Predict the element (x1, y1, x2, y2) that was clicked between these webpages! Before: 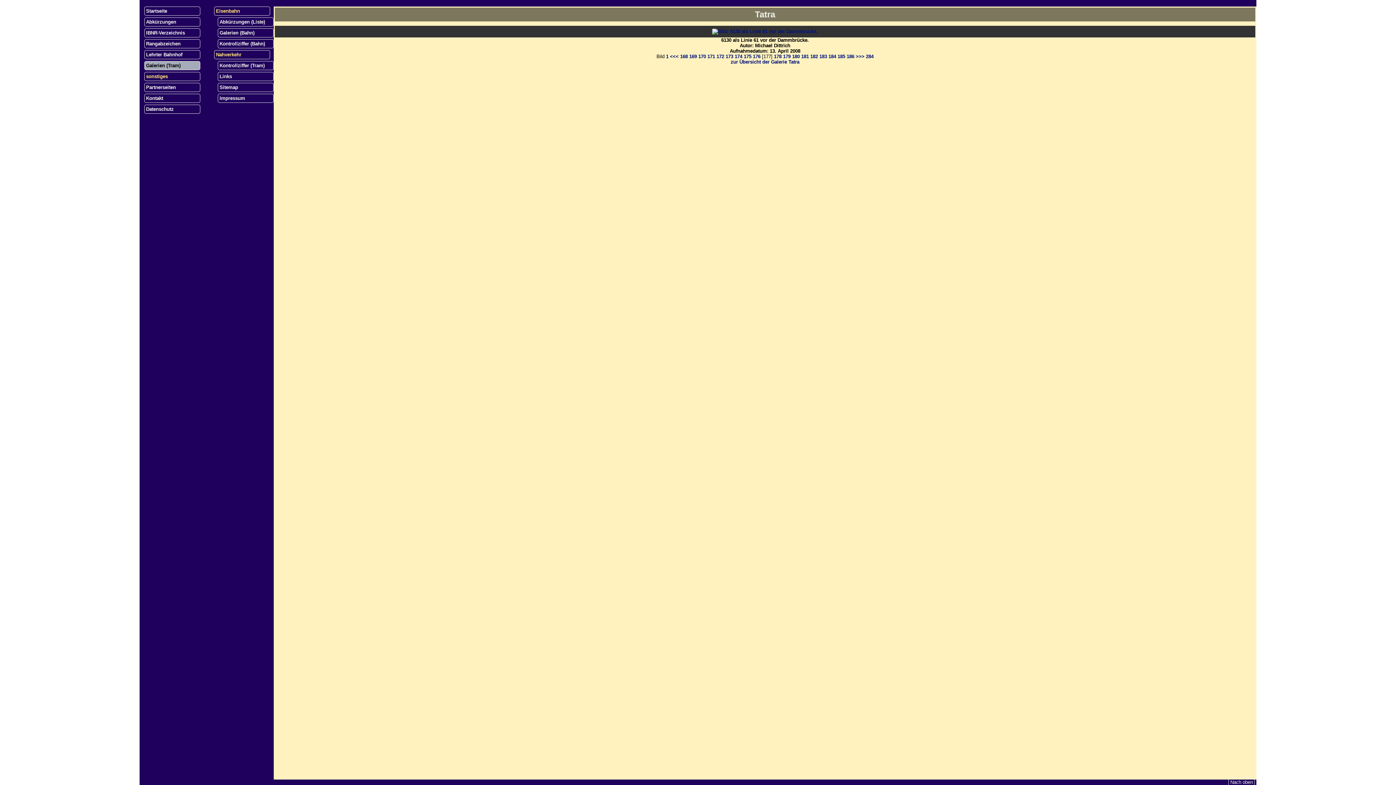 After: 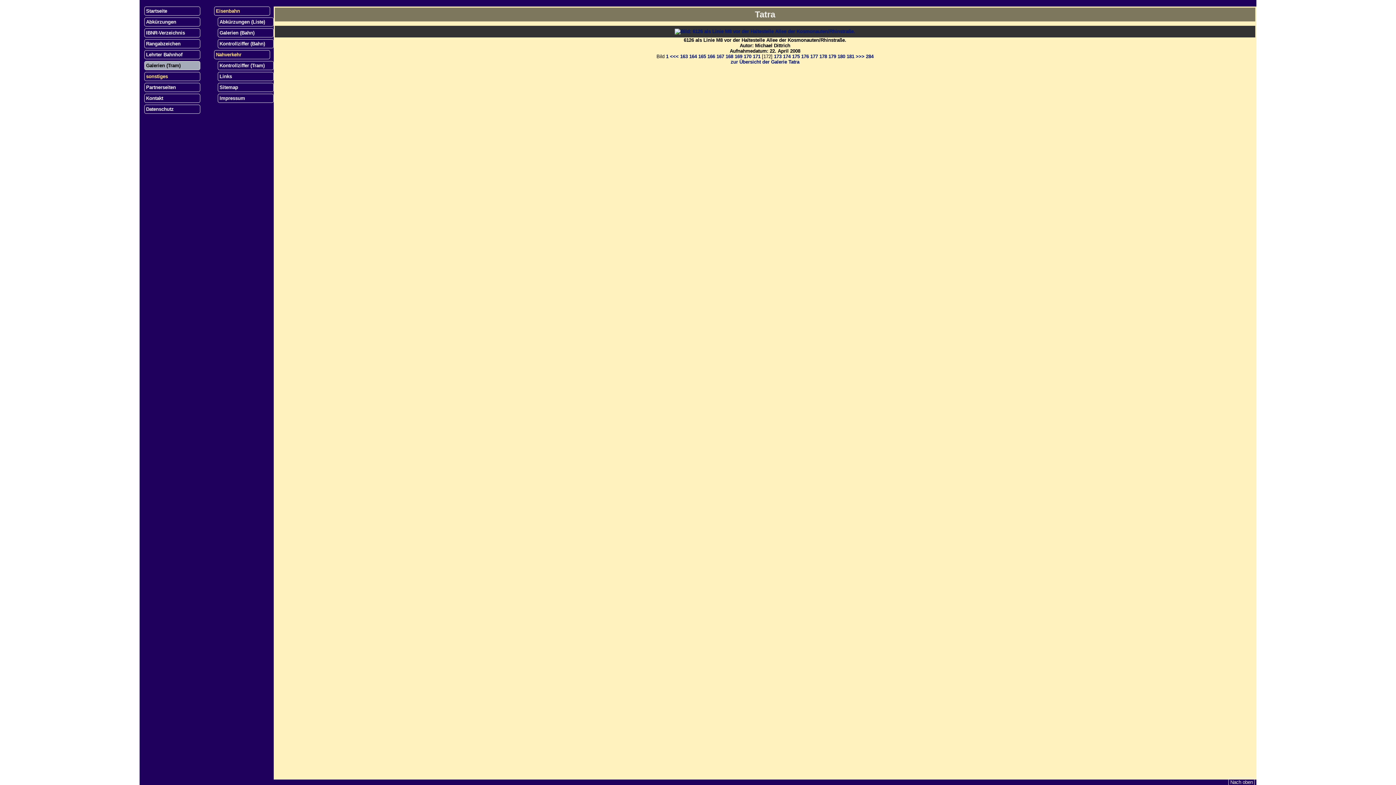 Action: label: 172 bbox: (716, 53, 724, 59)